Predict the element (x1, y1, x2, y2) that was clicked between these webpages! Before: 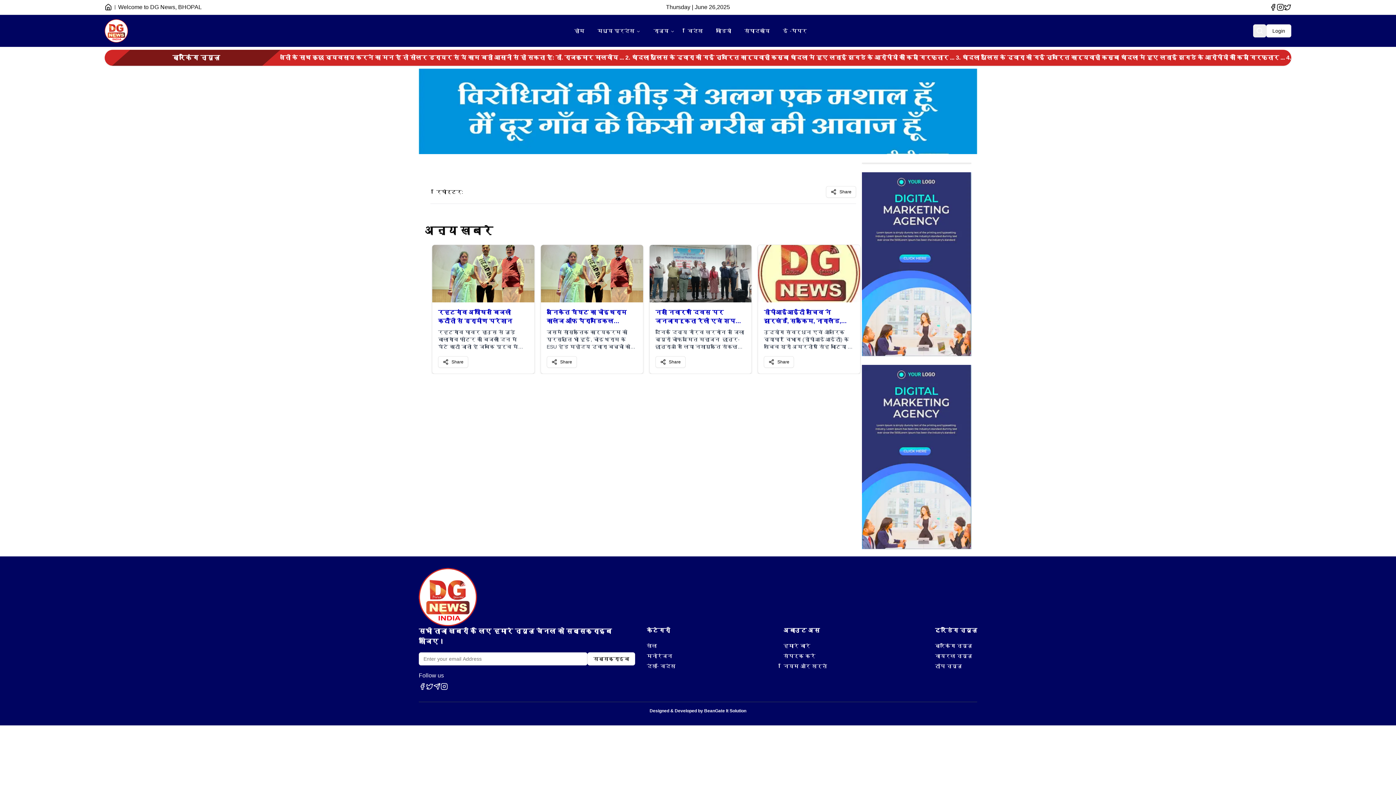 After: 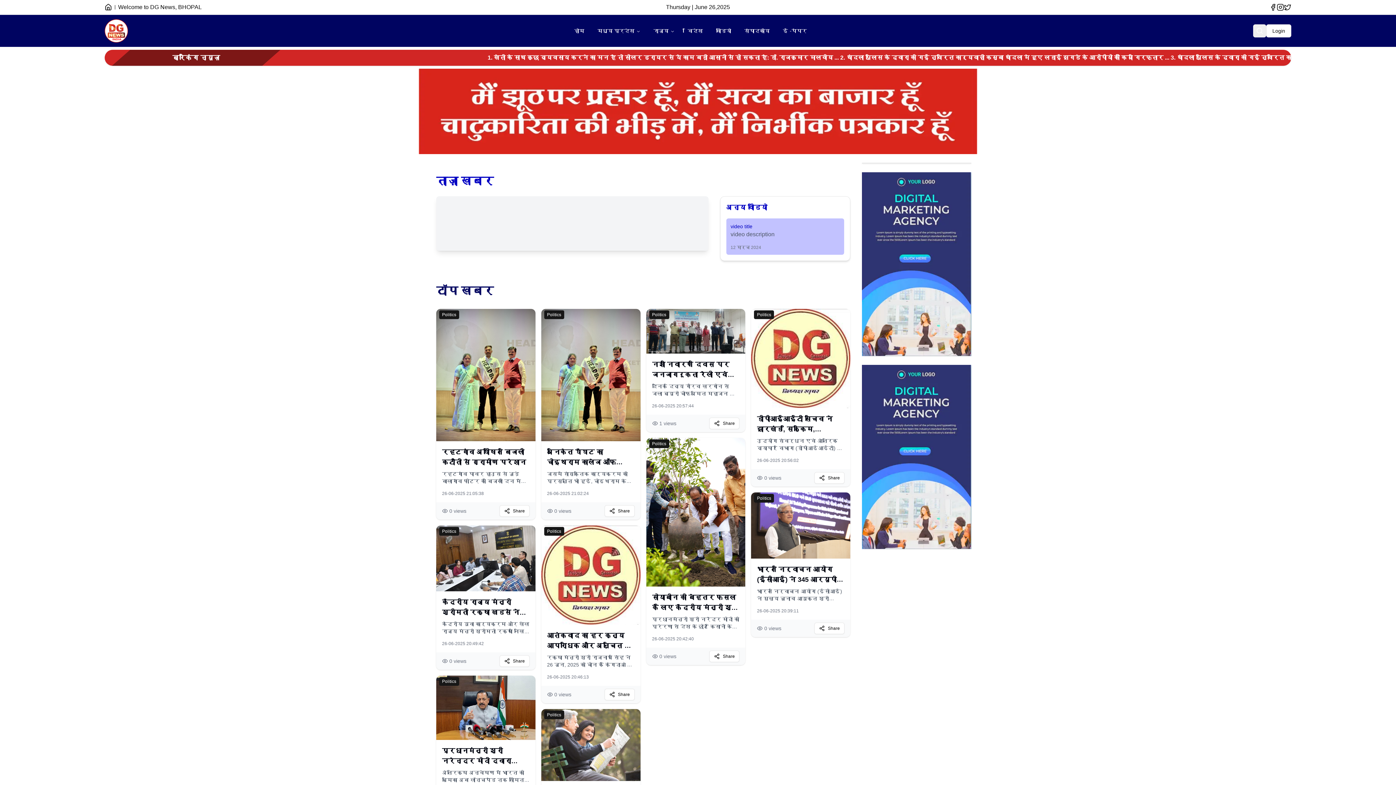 Action: label: टॉप न्यूज़ bbox: (935, 661, 977, 671)